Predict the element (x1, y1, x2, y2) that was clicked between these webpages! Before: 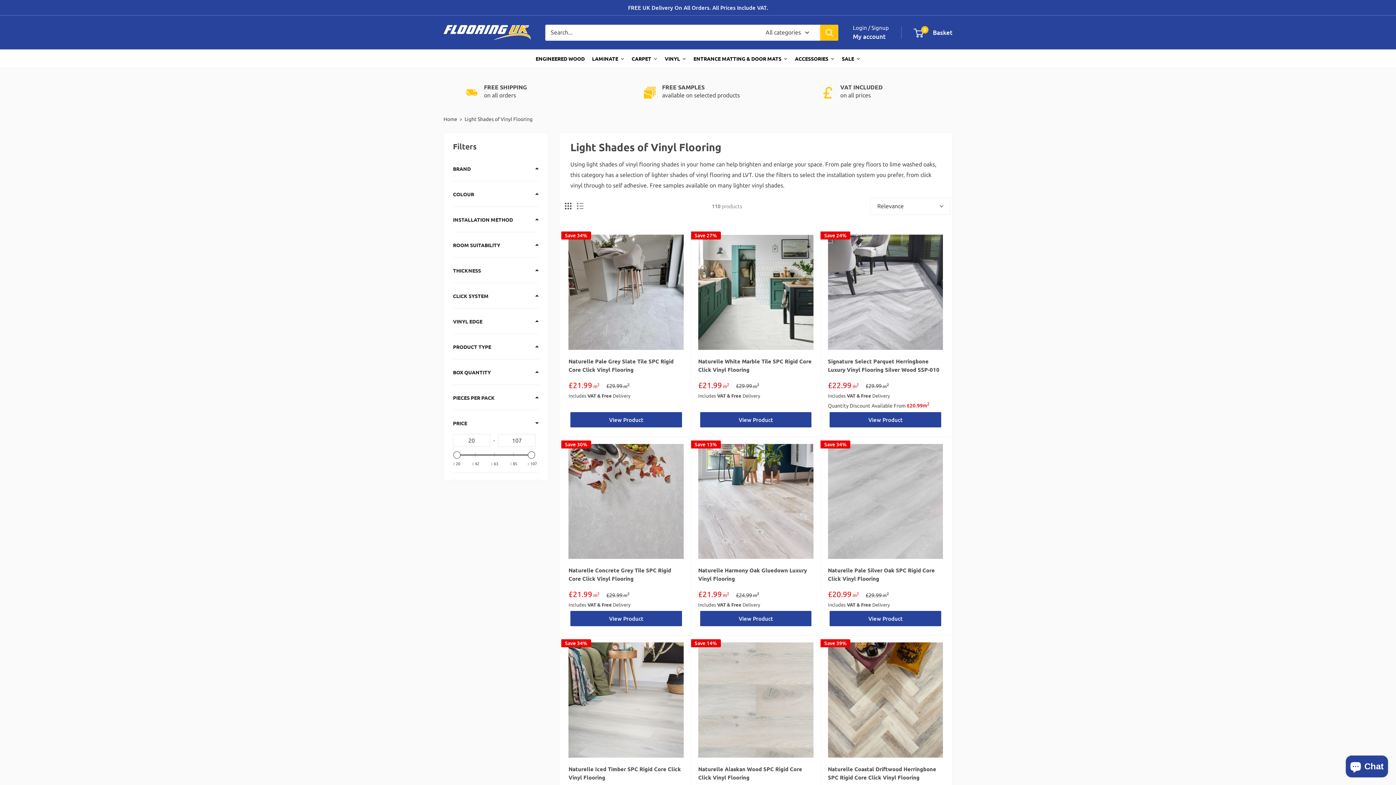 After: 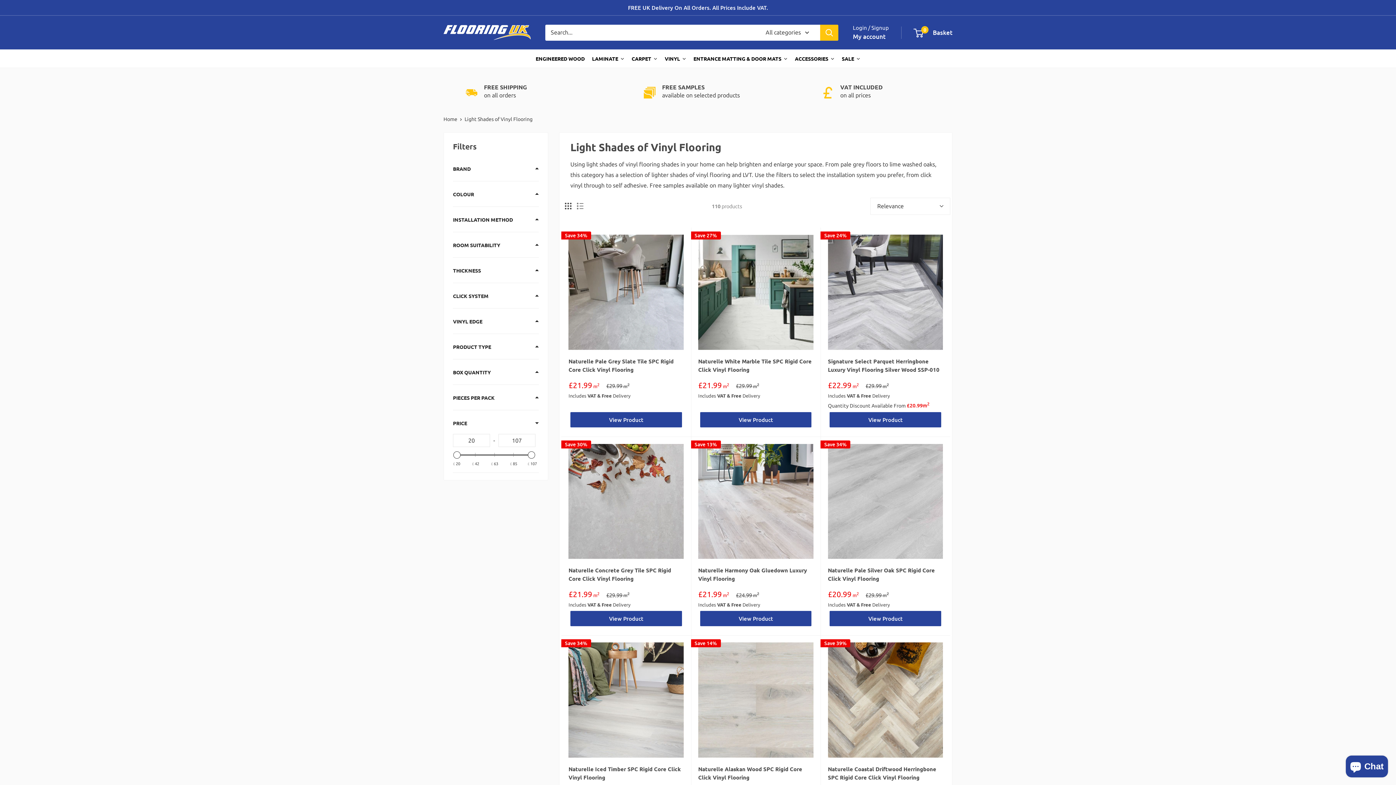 Action: bbox: (565, 202, 571, 209) label: Display products as grid